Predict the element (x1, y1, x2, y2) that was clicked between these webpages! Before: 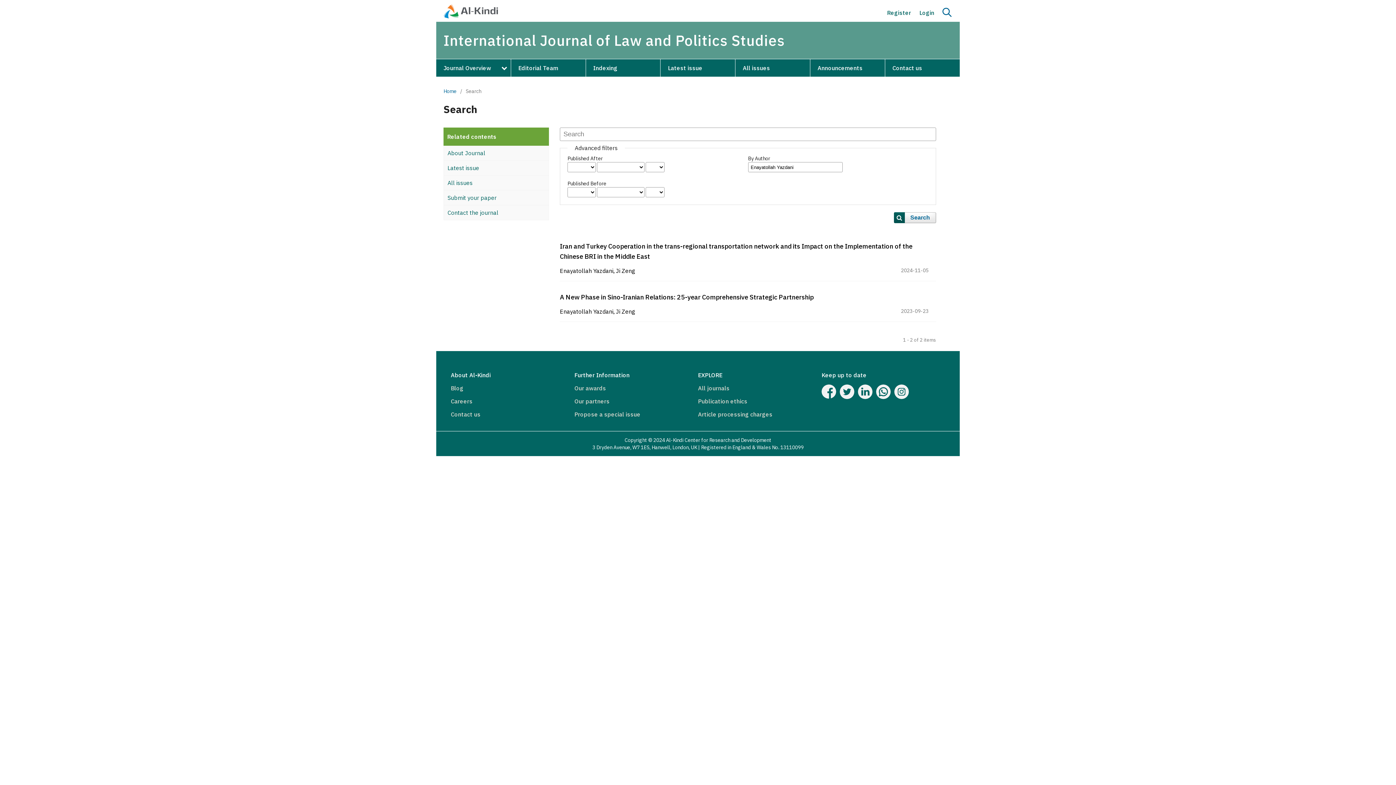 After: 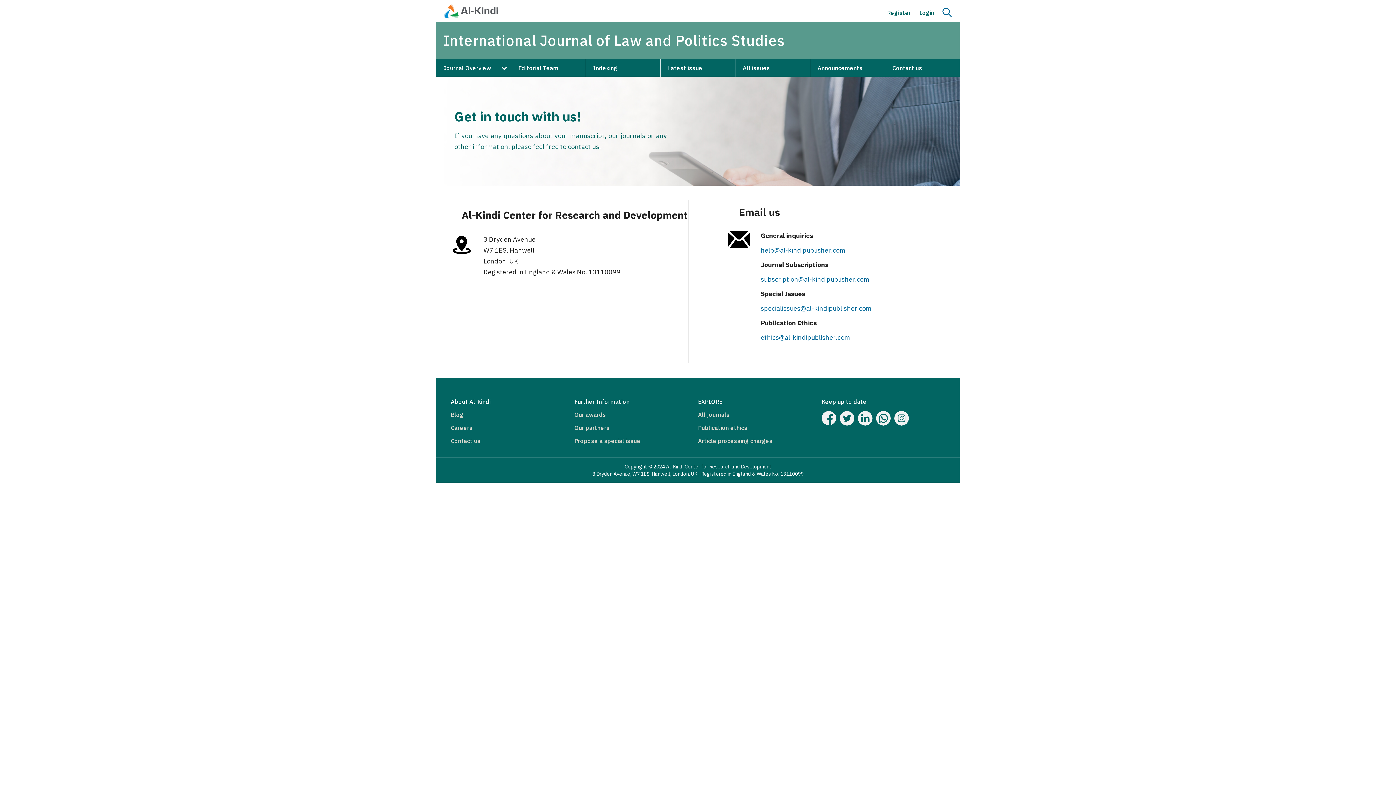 Action: bbox: (885, 59, 960, 76) label: Contact us